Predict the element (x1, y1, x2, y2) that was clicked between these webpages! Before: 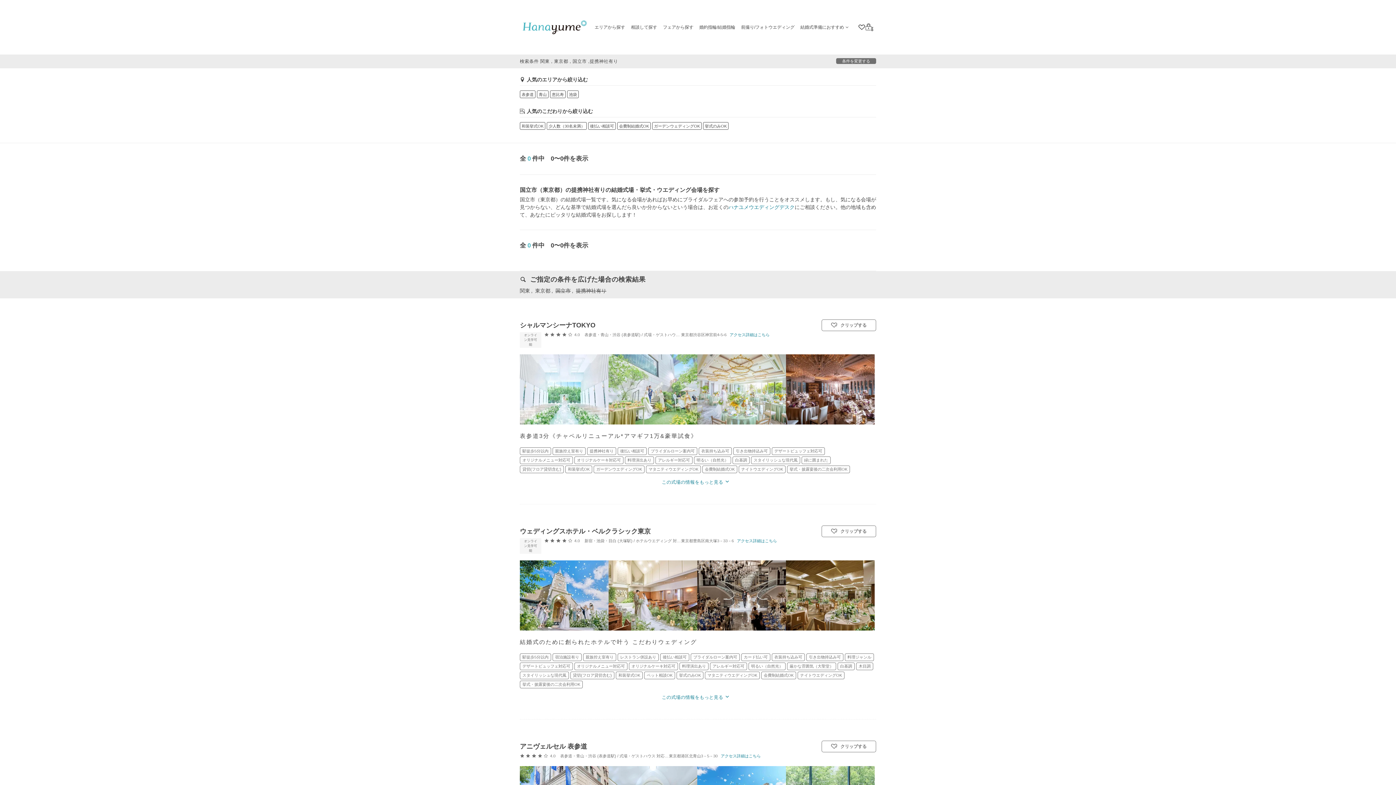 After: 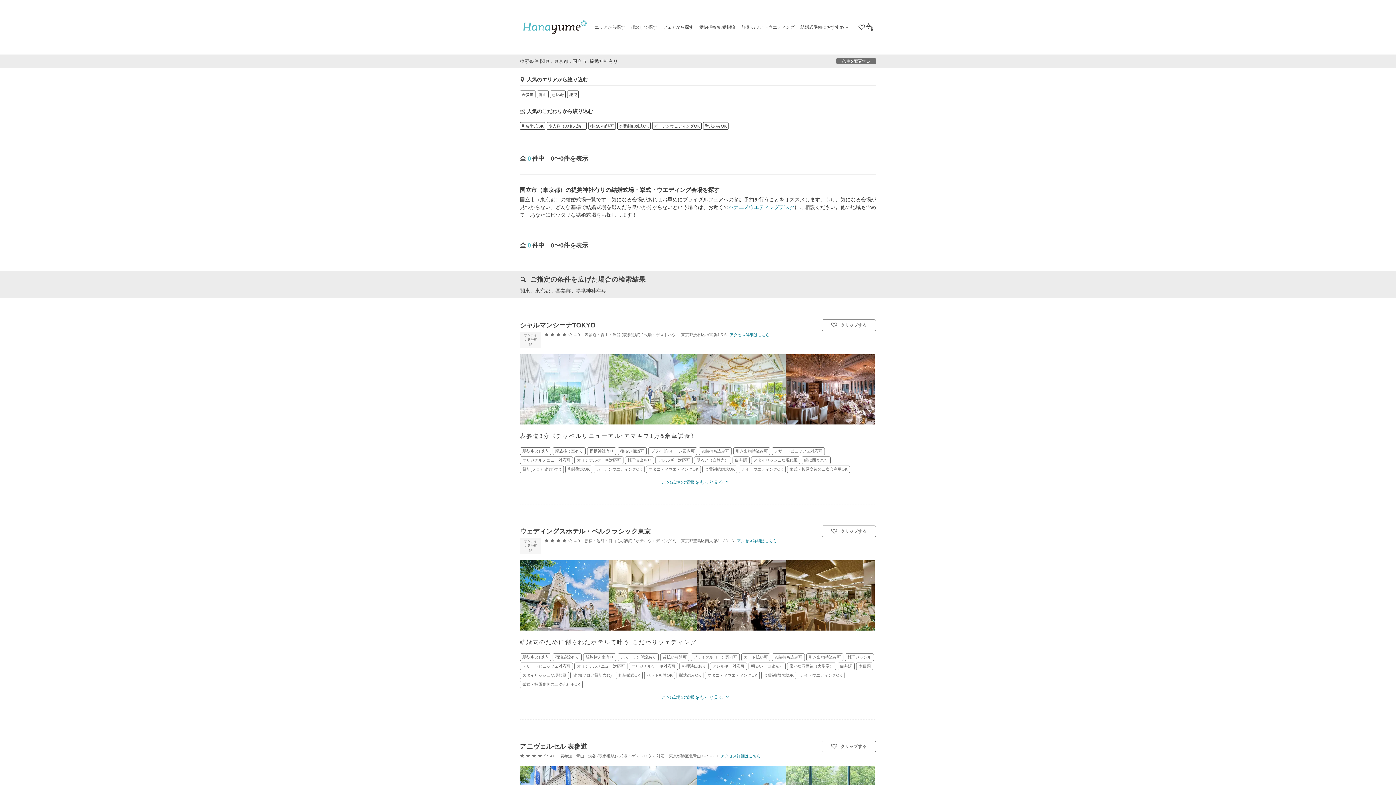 Action: label: アクセス詳細はこちら bbox: (737, 538, 777, 543)